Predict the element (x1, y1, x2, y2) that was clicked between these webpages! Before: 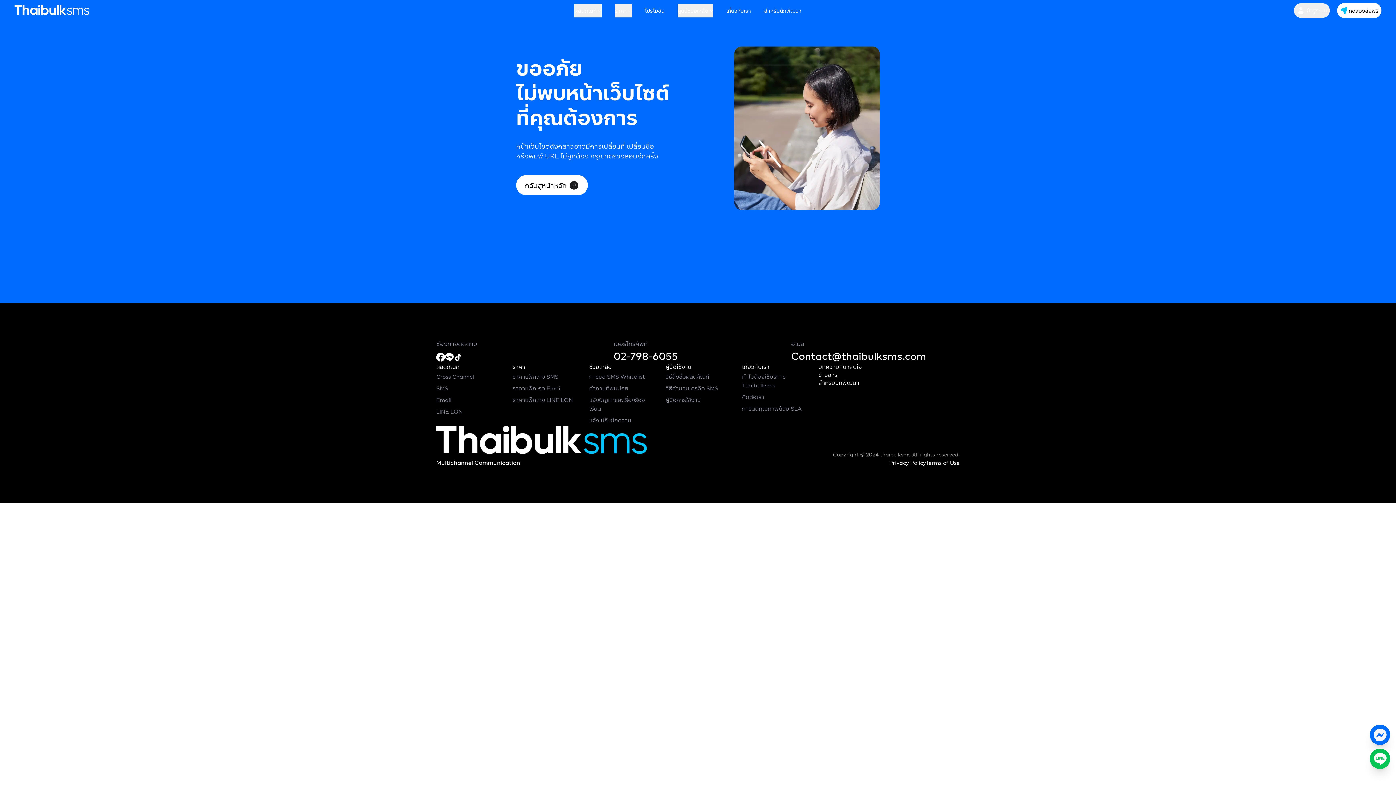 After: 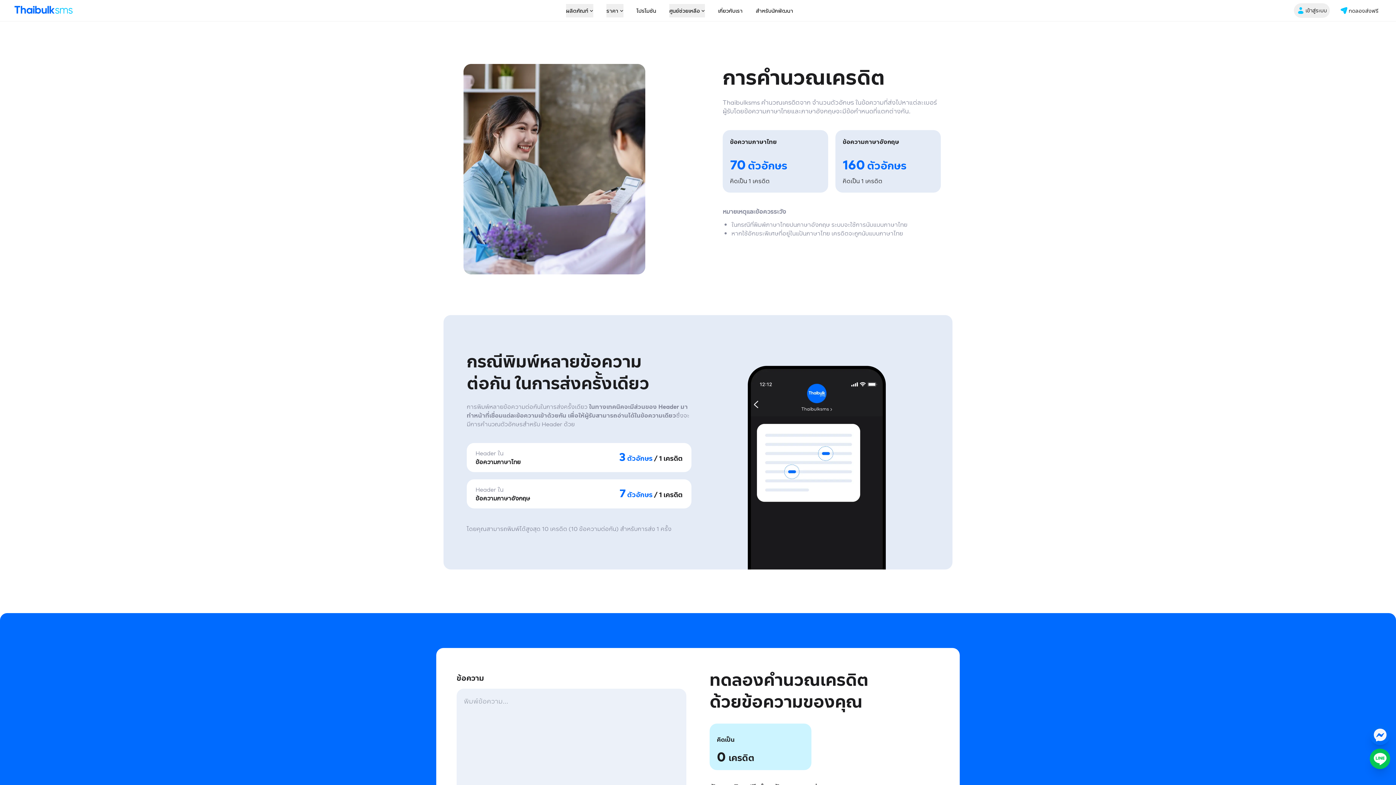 Action: label: วิธีคำนวนเครดิต SMS bbox: (665, 382, 730, 394)